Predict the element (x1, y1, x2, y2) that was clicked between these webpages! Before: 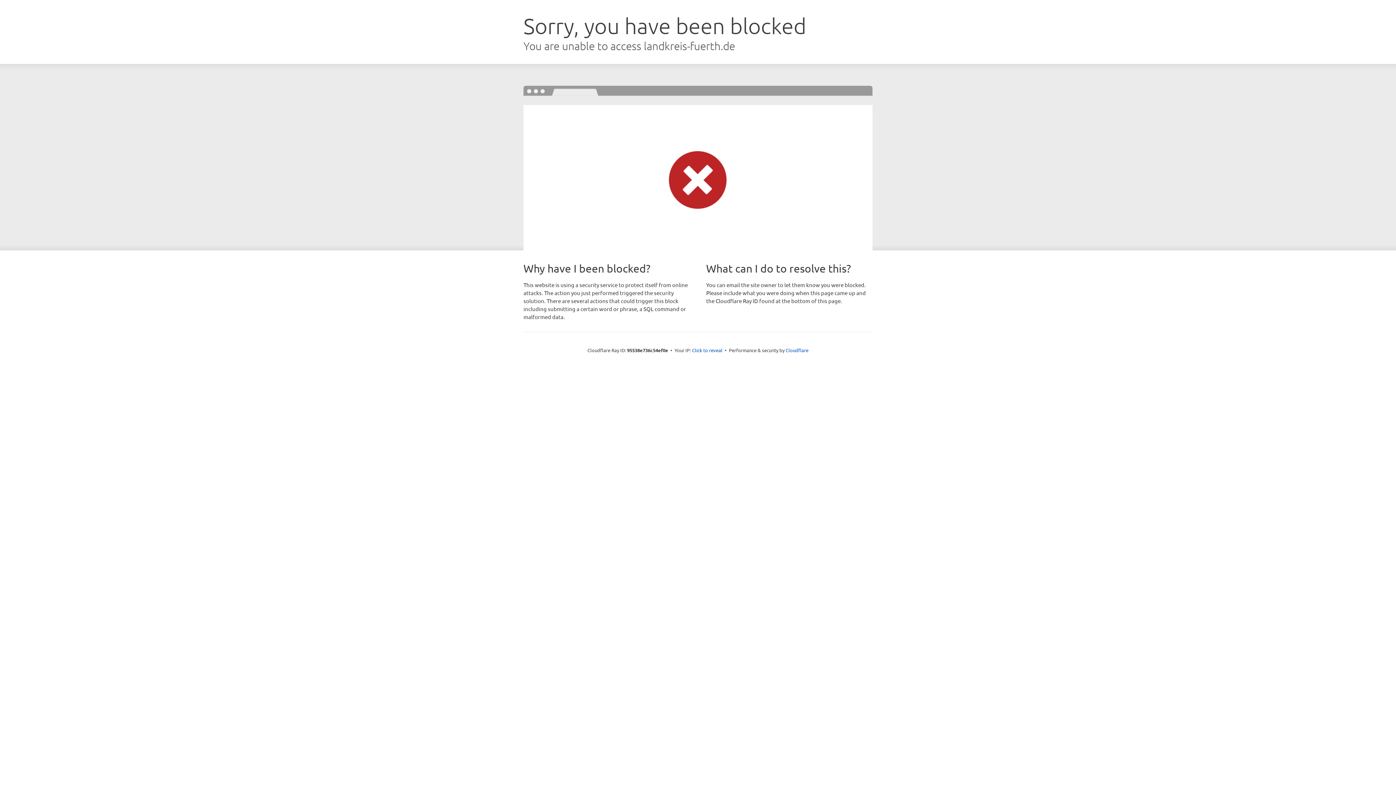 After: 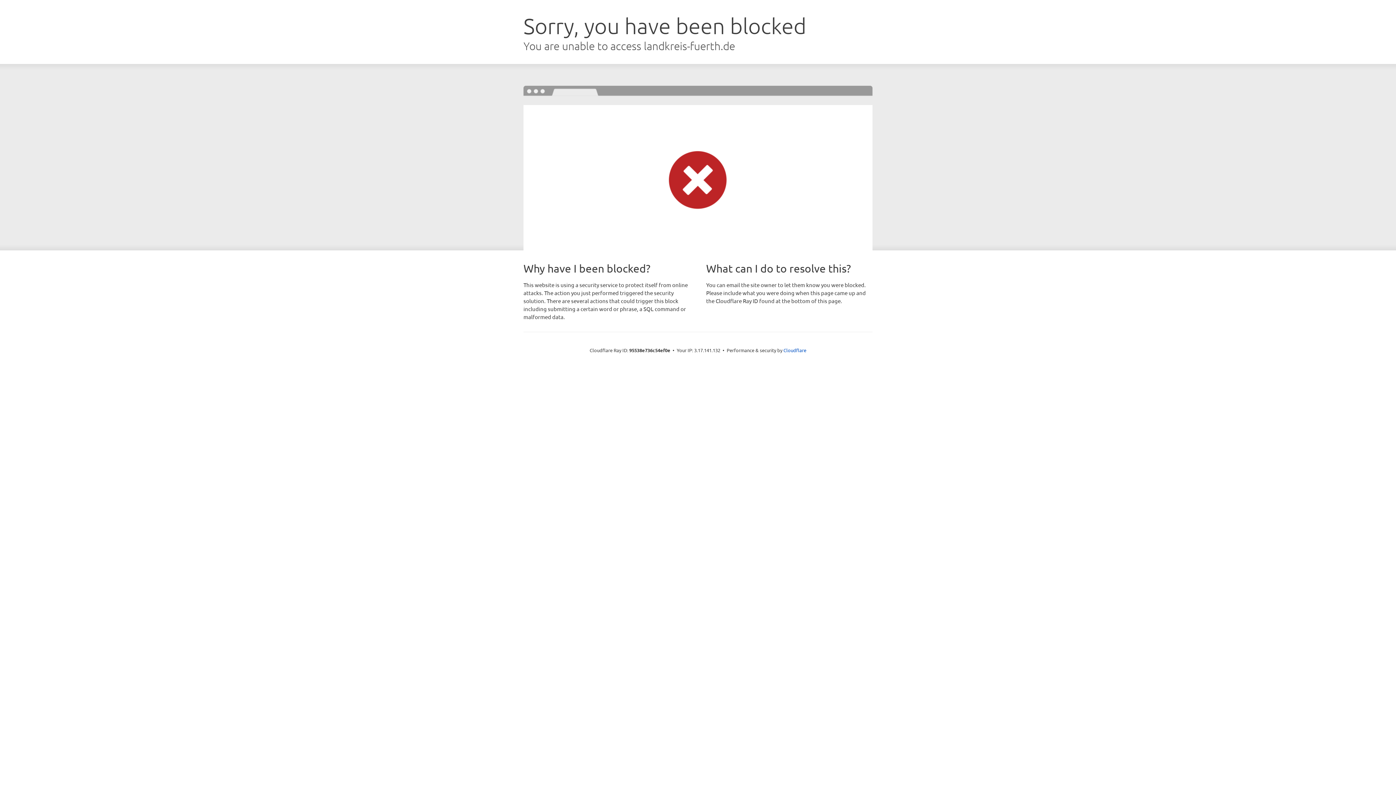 Action: bbox: (692, 346, 722, 353) label: Click to reveal